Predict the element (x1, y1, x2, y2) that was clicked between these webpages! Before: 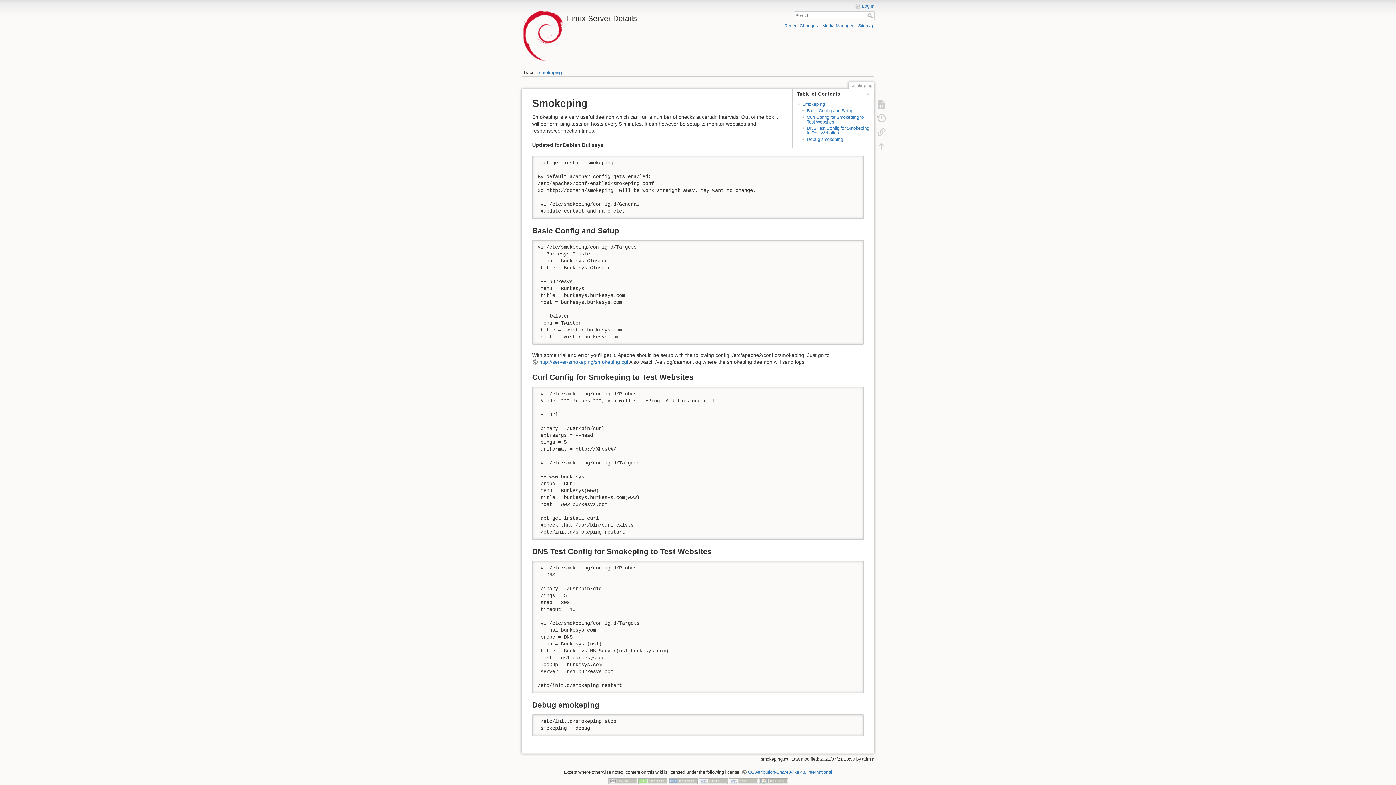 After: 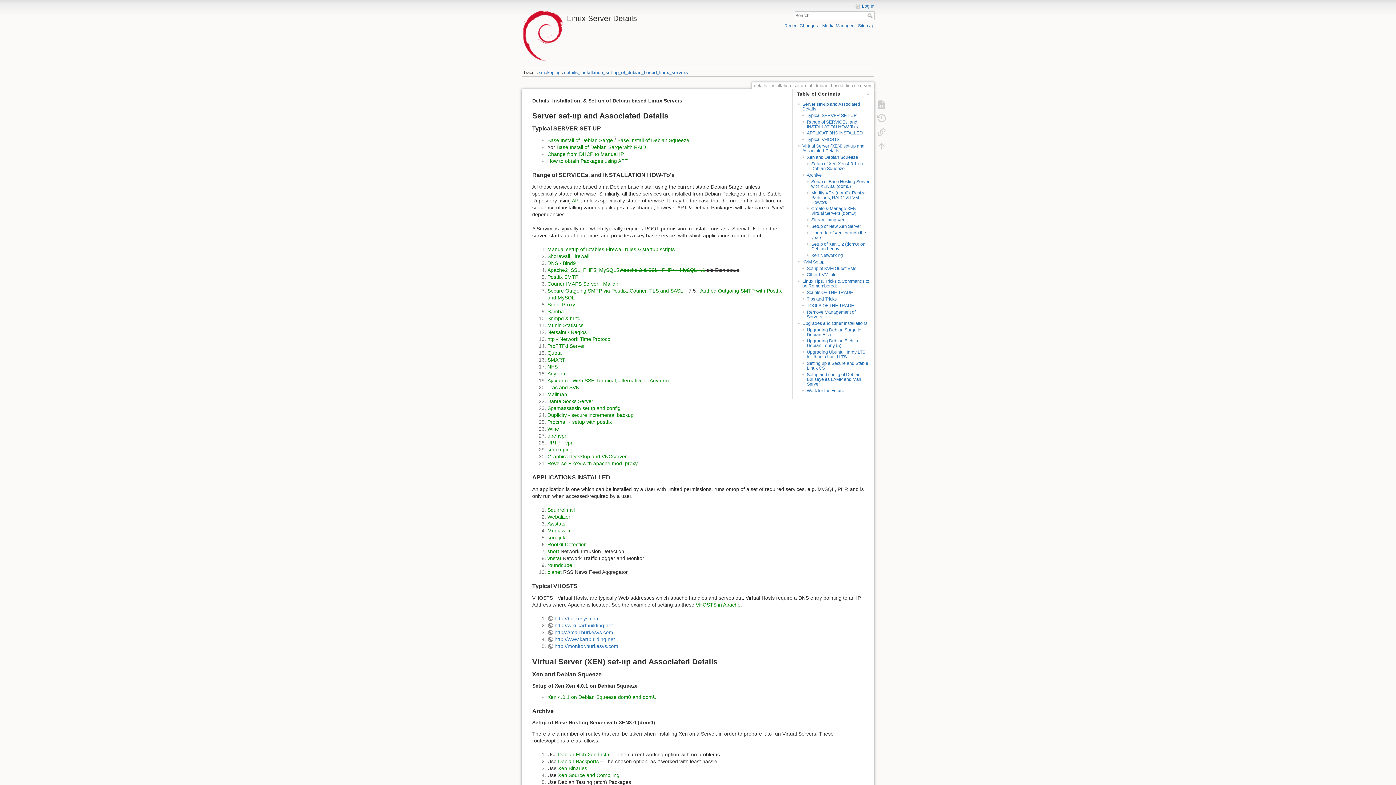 Action: bbox: (521, 10, 694, 22) label: Linux Server Details